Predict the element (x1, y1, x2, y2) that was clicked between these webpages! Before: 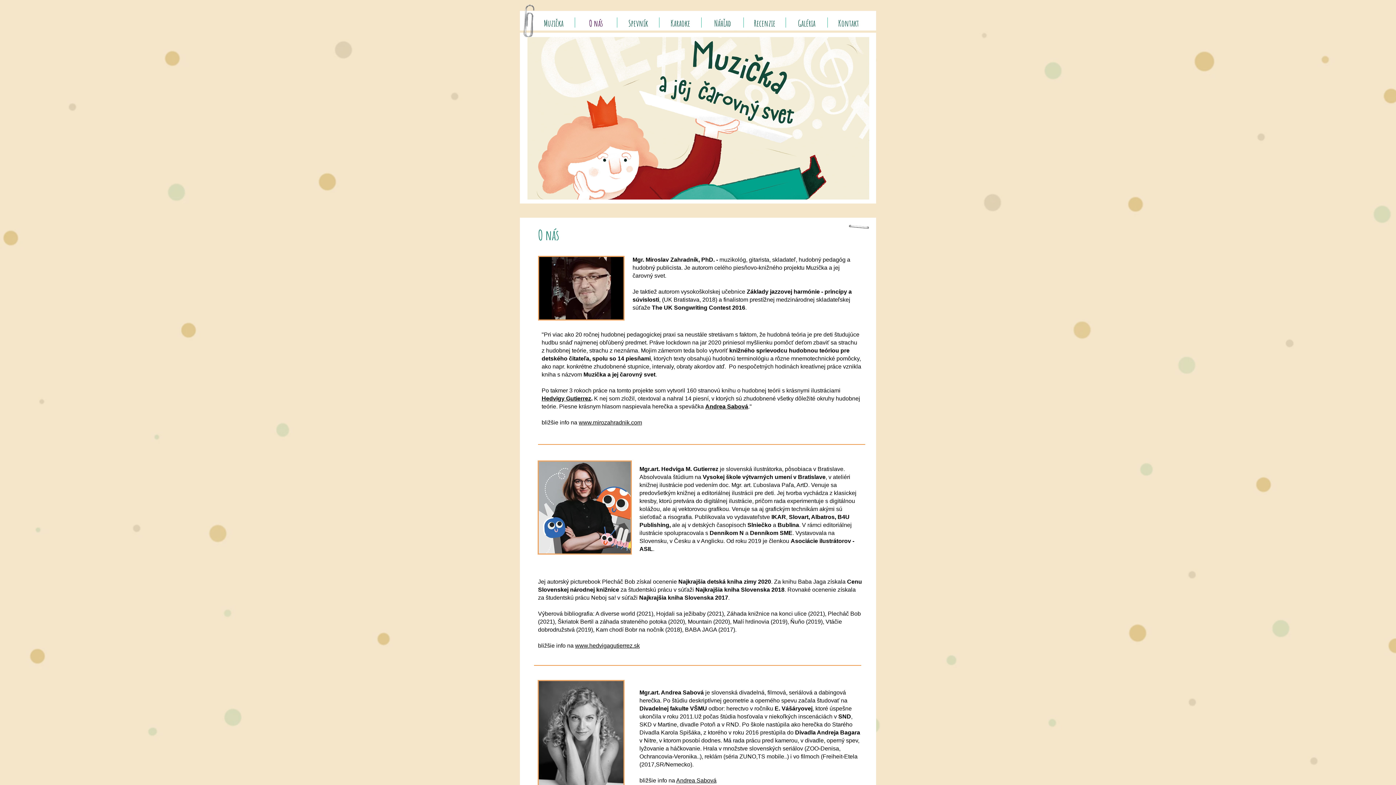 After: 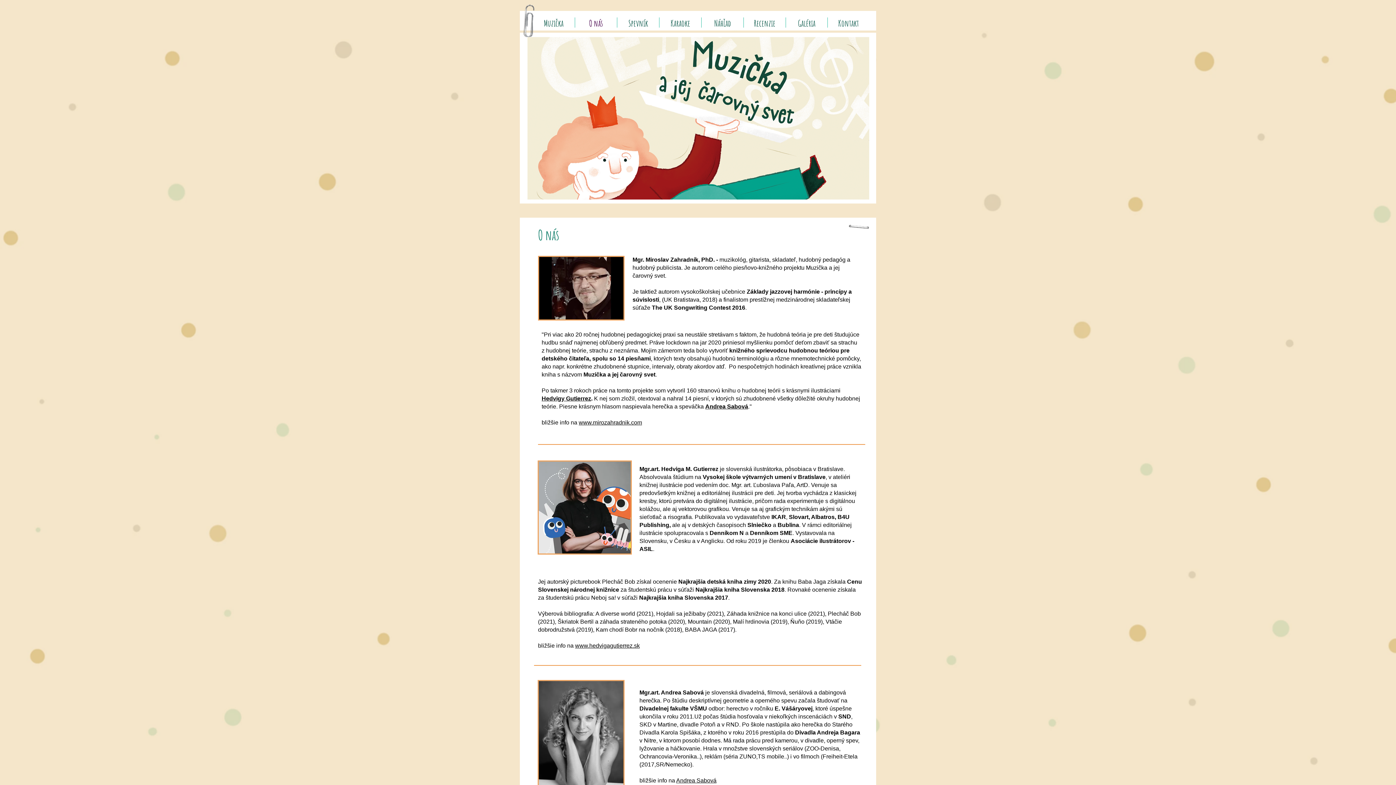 Action: bbox: (541, 395, 591, 401) label: Hedvigy Gutierrez